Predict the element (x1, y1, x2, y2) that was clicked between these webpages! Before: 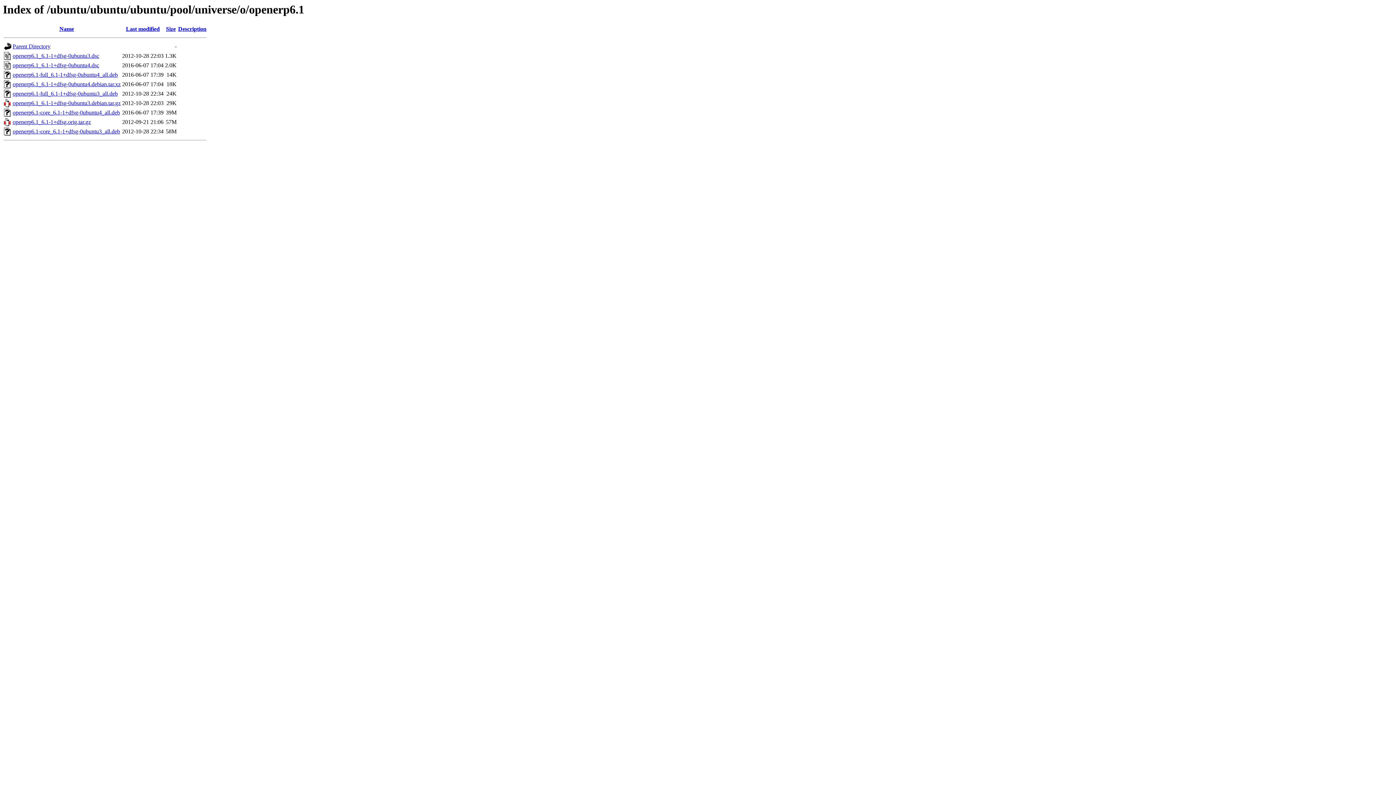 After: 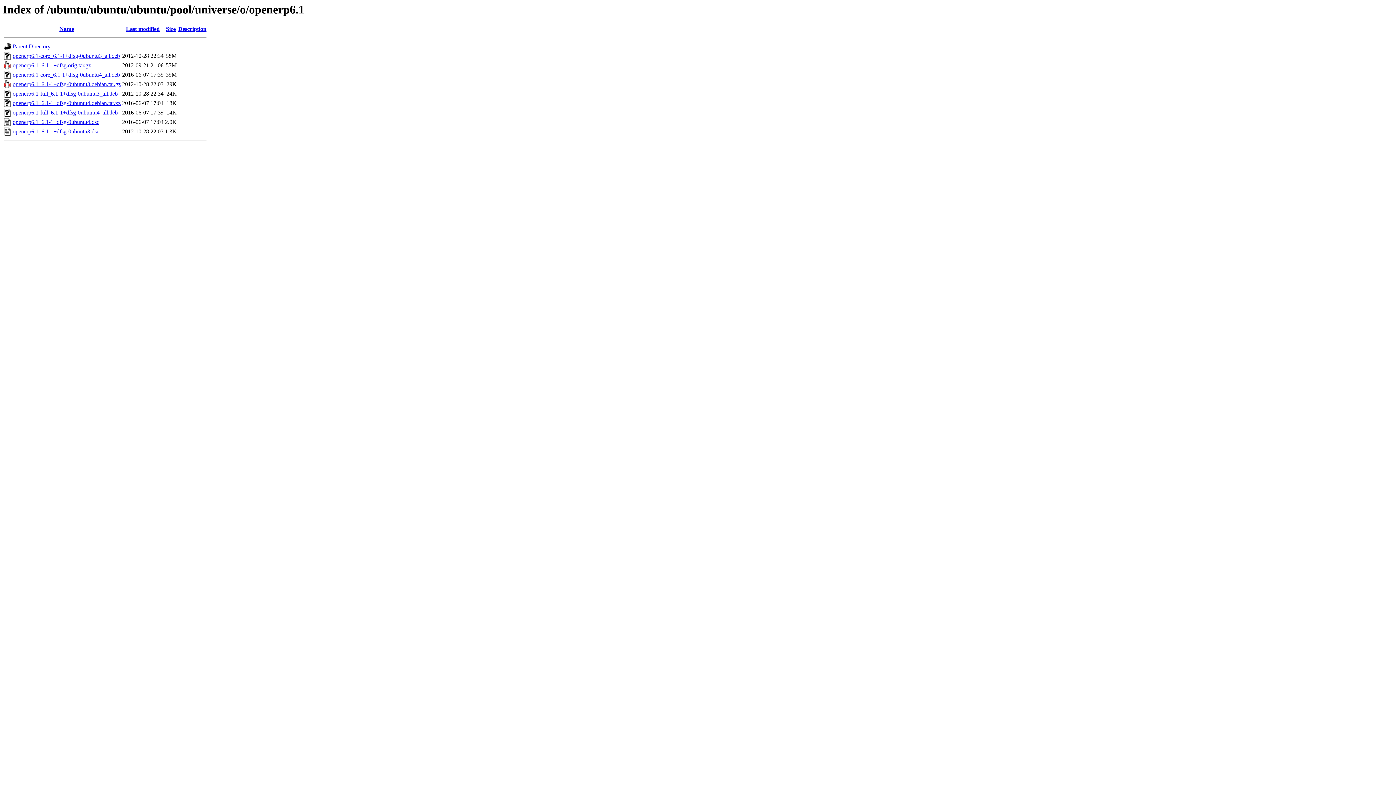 Action: bbox: (166, 25, 175, 32) label: Size